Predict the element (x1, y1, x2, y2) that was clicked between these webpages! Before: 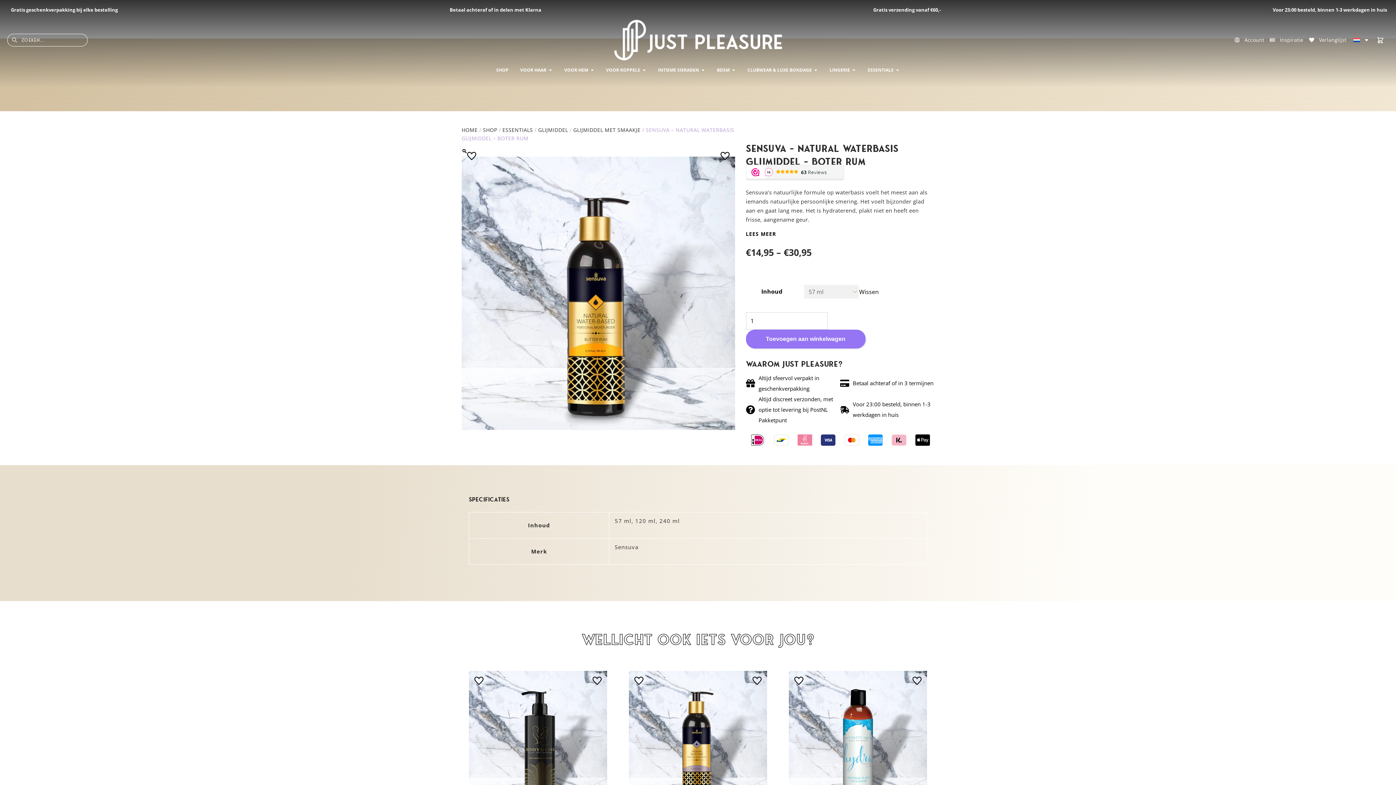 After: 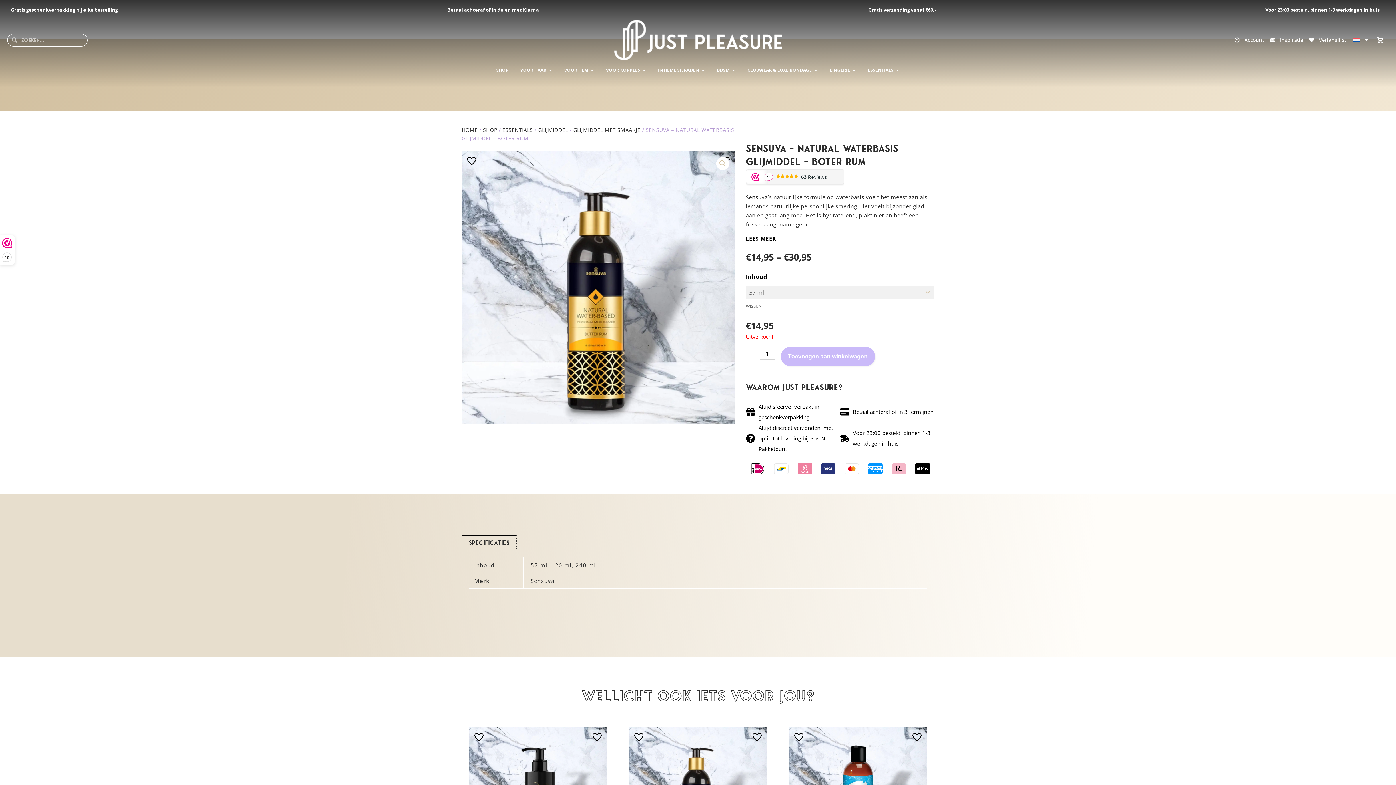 Action: bbox: (461, 491, 516, 507) label: Specificaties